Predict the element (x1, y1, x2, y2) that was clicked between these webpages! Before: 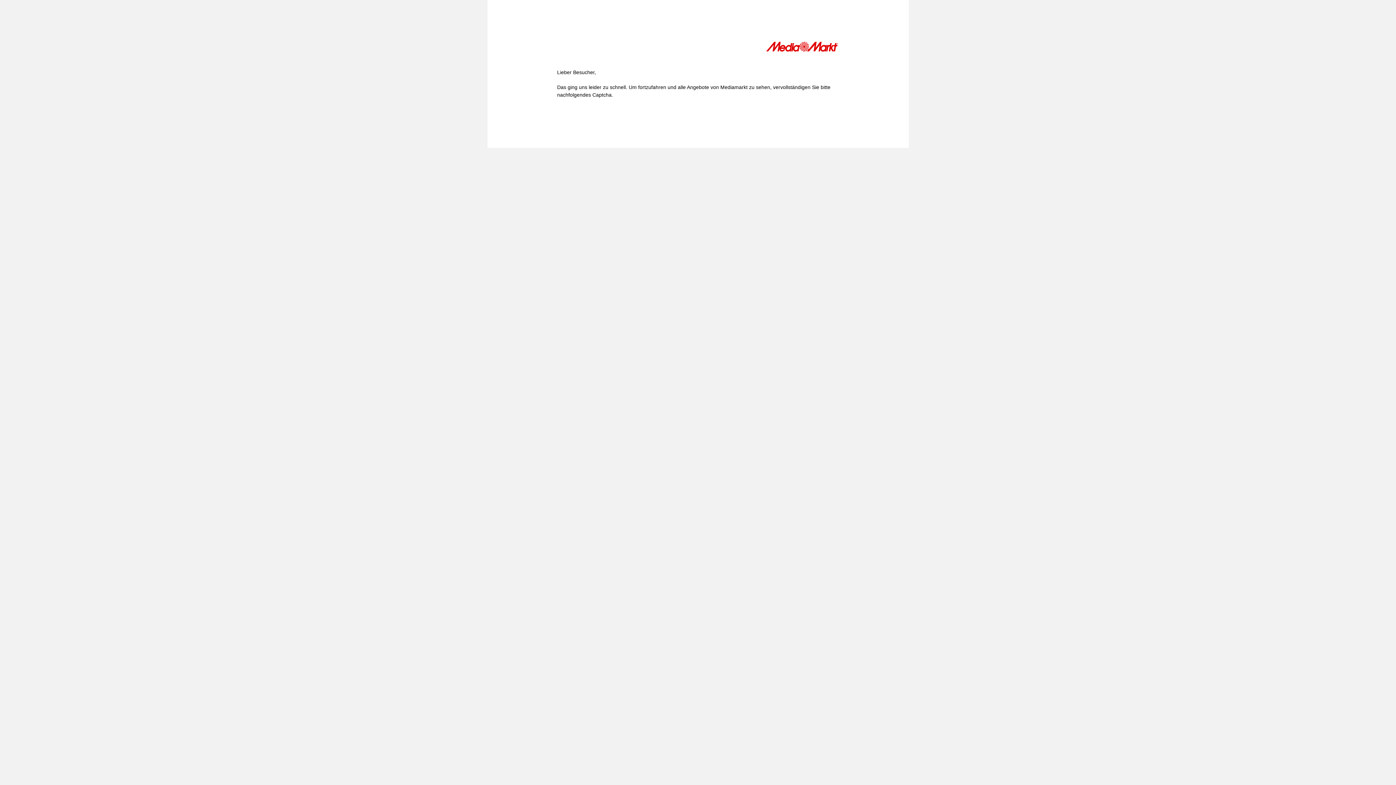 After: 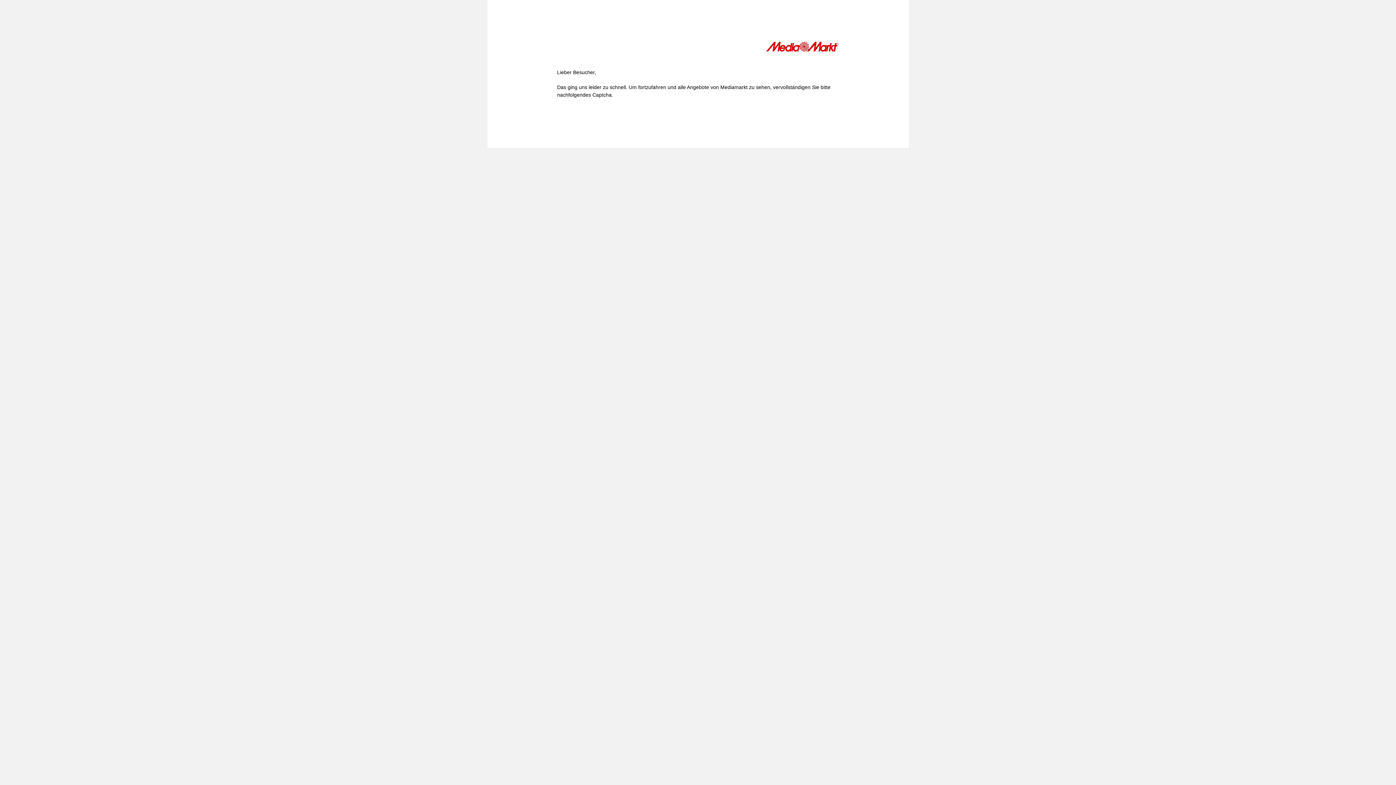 Action: bbox: (766, 41, 839, 54)